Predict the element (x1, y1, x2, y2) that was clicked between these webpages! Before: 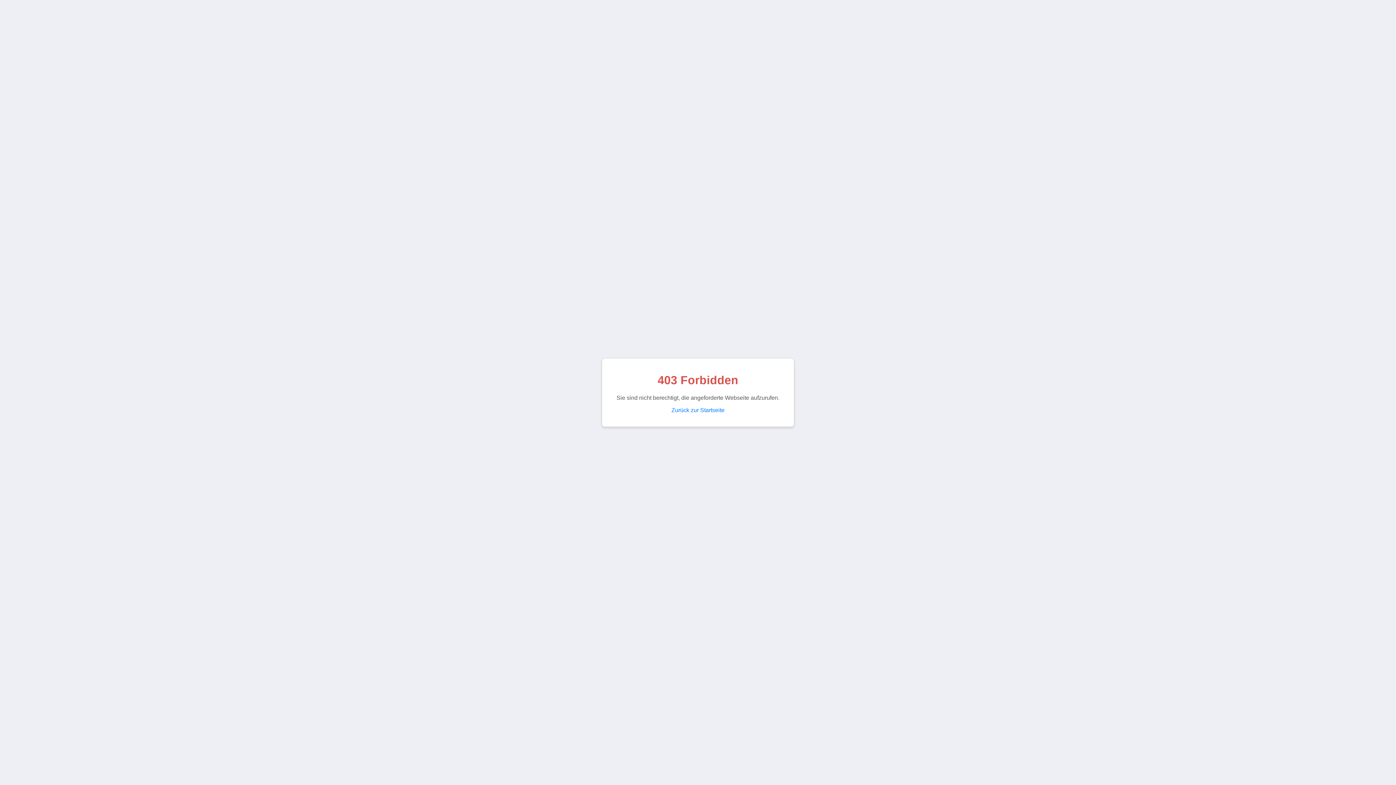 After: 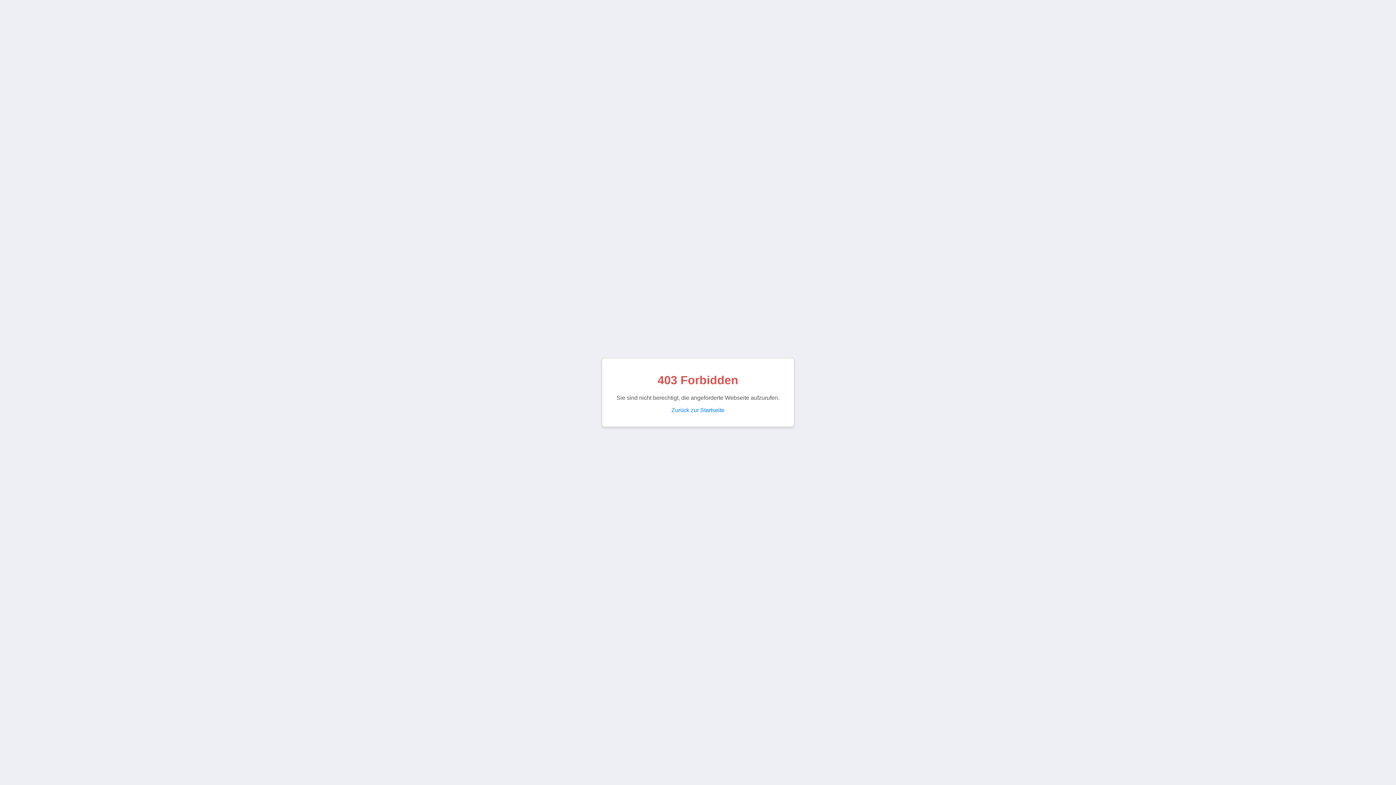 Action: label: Zurück zur Startseite bbox: (671, 407, 724, 413)